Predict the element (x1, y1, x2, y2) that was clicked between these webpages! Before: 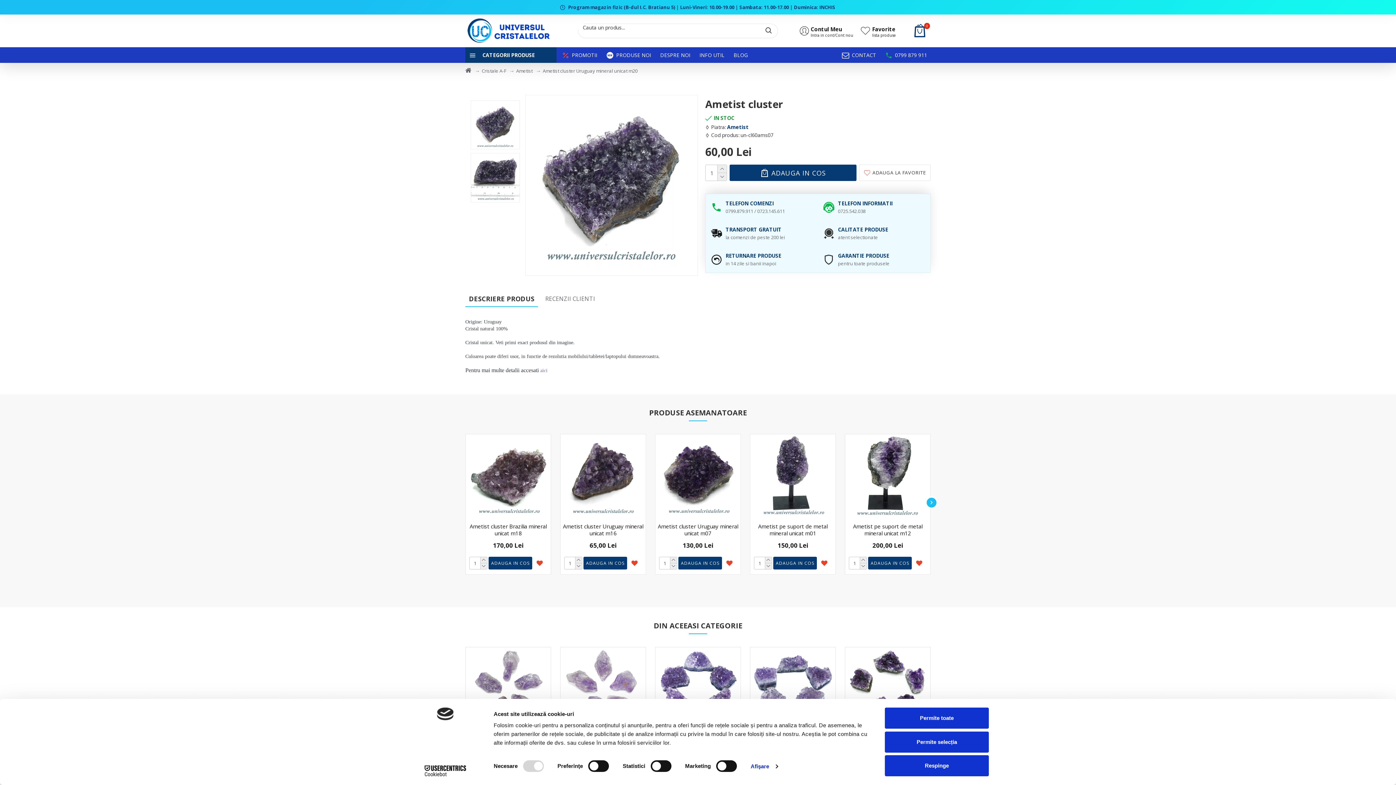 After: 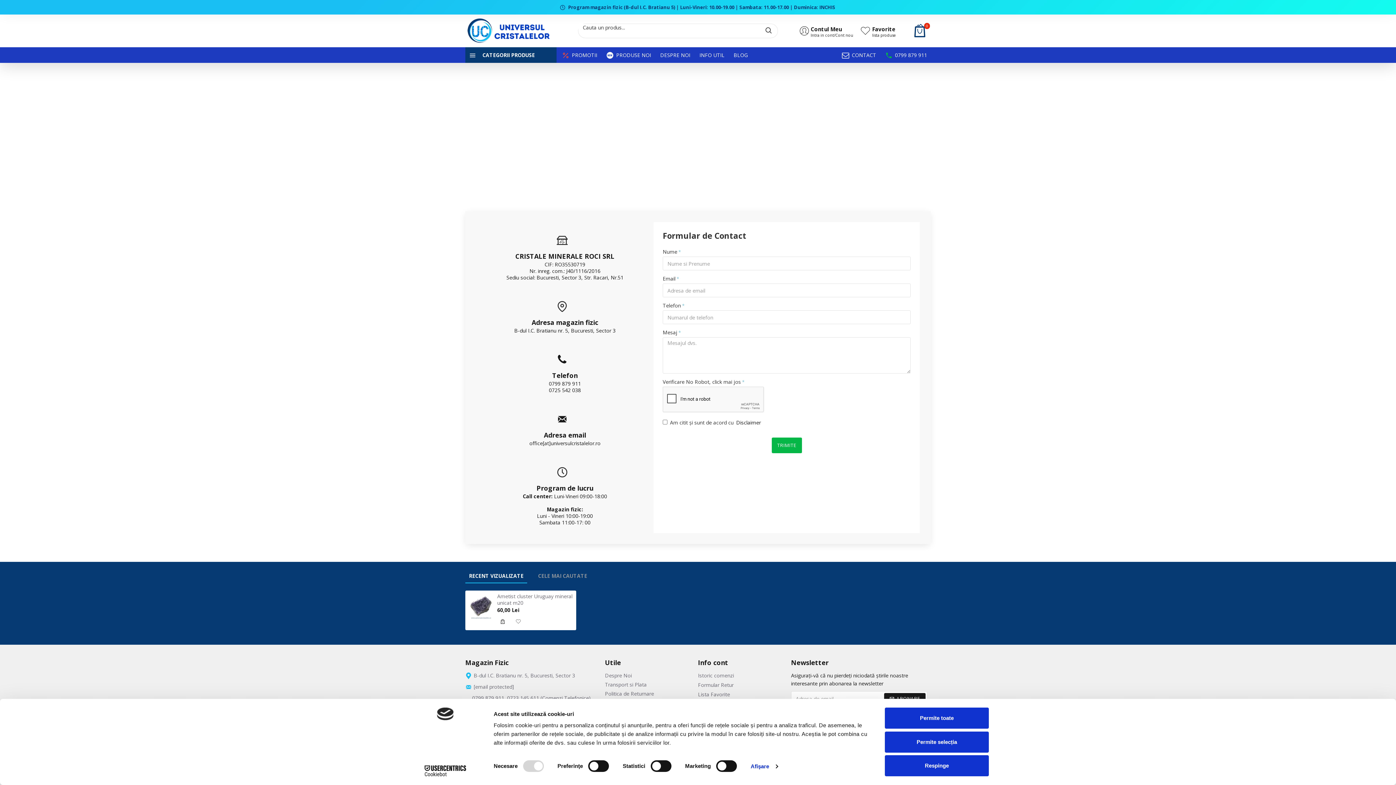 Action: bbox: (558, 1, 837, 12) label: Program magazin fizic (B-dul I.C. Bratianu 5) | Luni-Vineri: 10.00-19.00 | Sambata: 11.00-17.00 | Duminica: INCHIS